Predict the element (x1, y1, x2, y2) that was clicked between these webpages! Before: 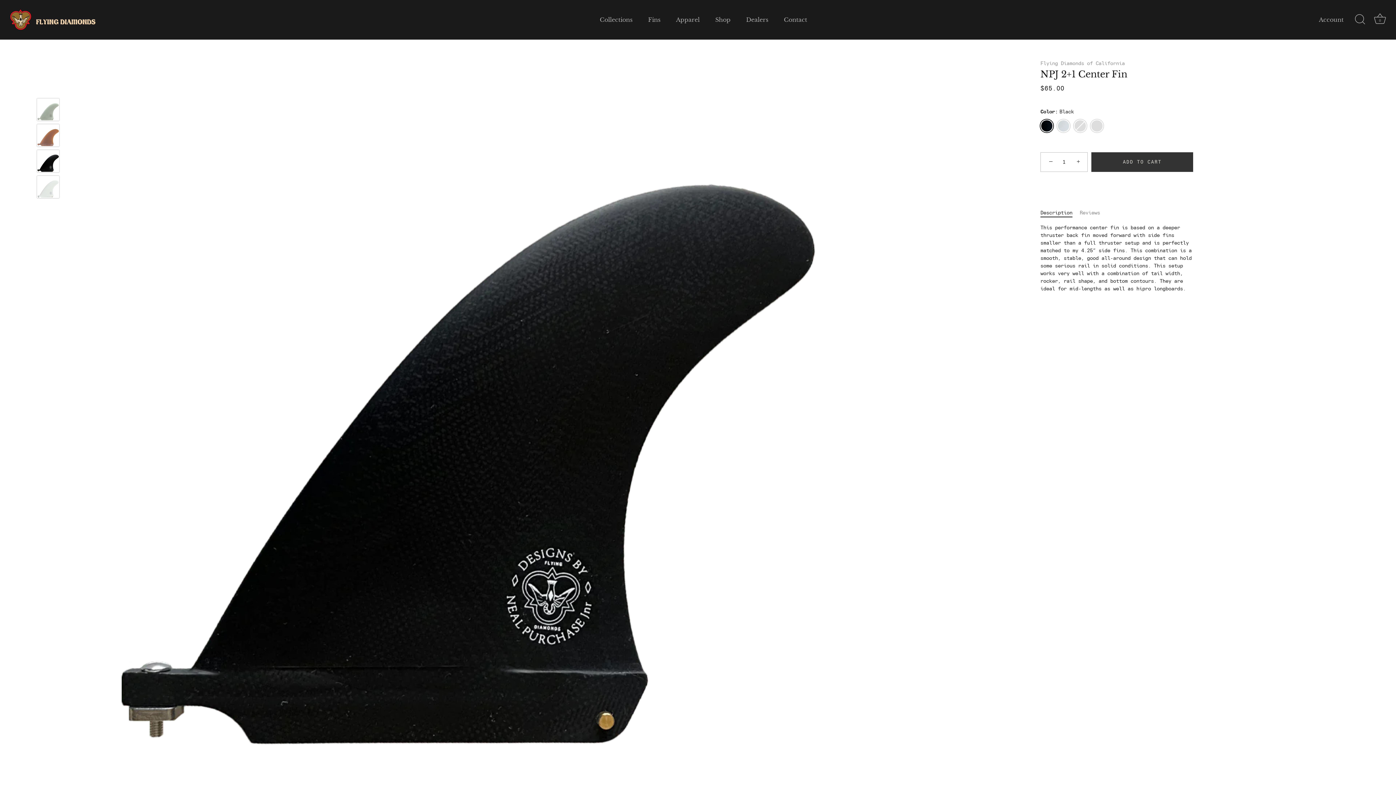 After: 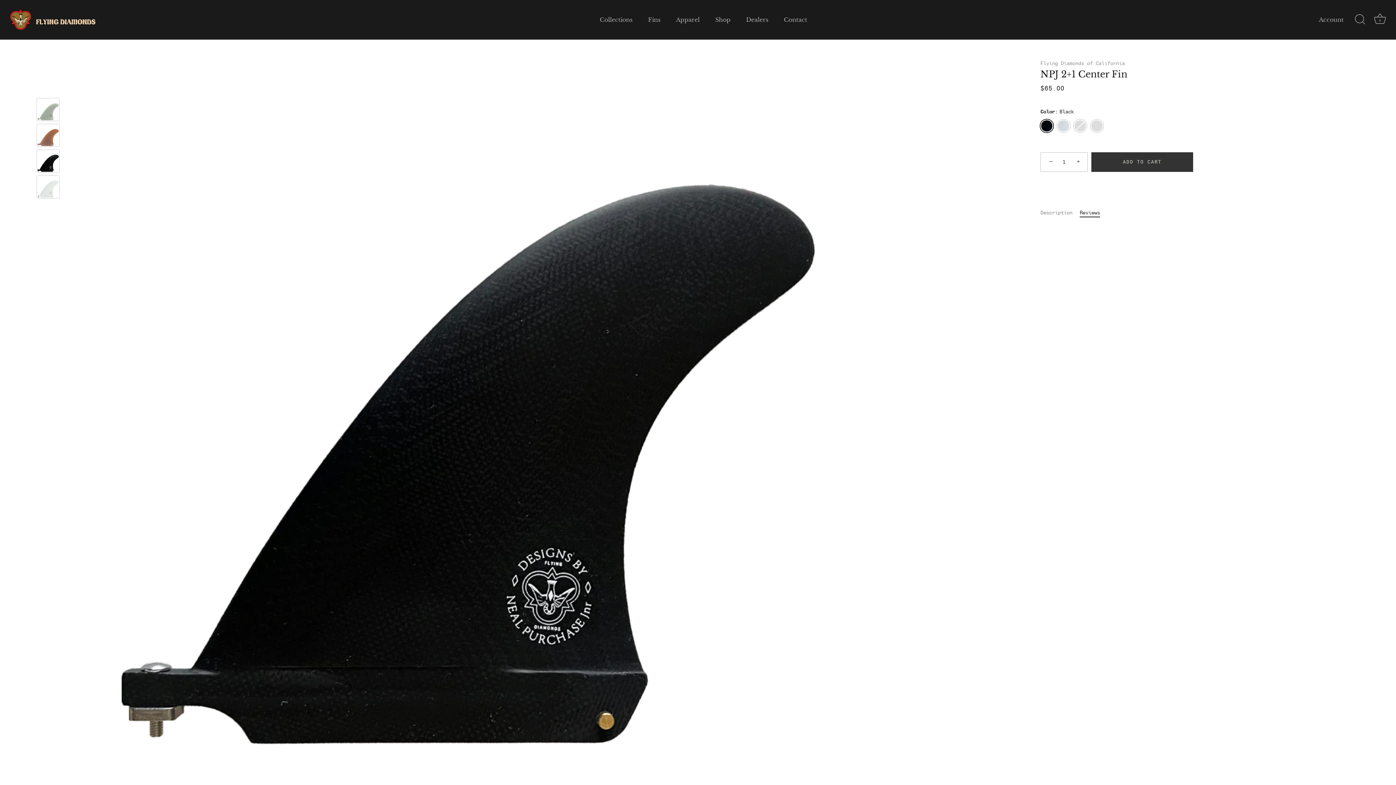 Action: bbox: (1080, 209, 1100, 215) label: Reviews